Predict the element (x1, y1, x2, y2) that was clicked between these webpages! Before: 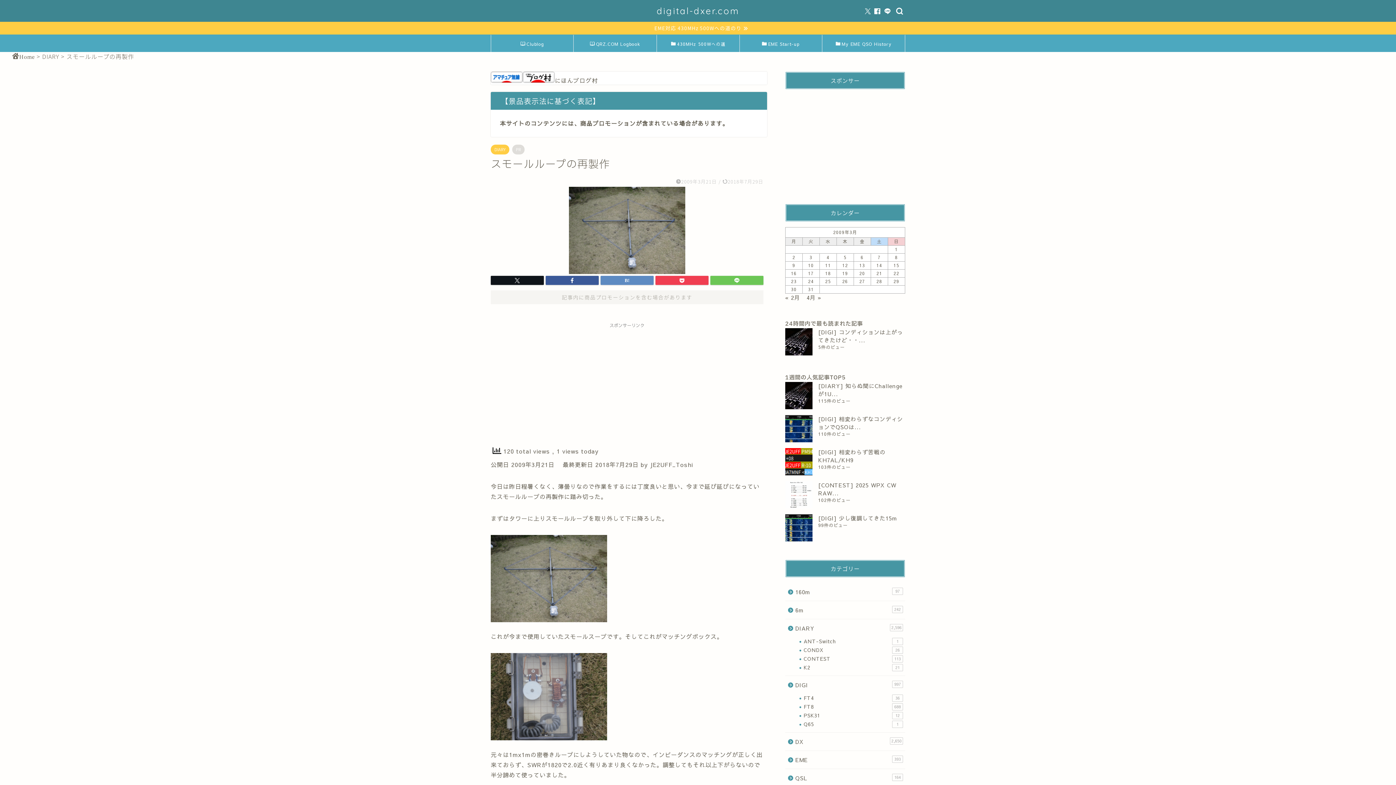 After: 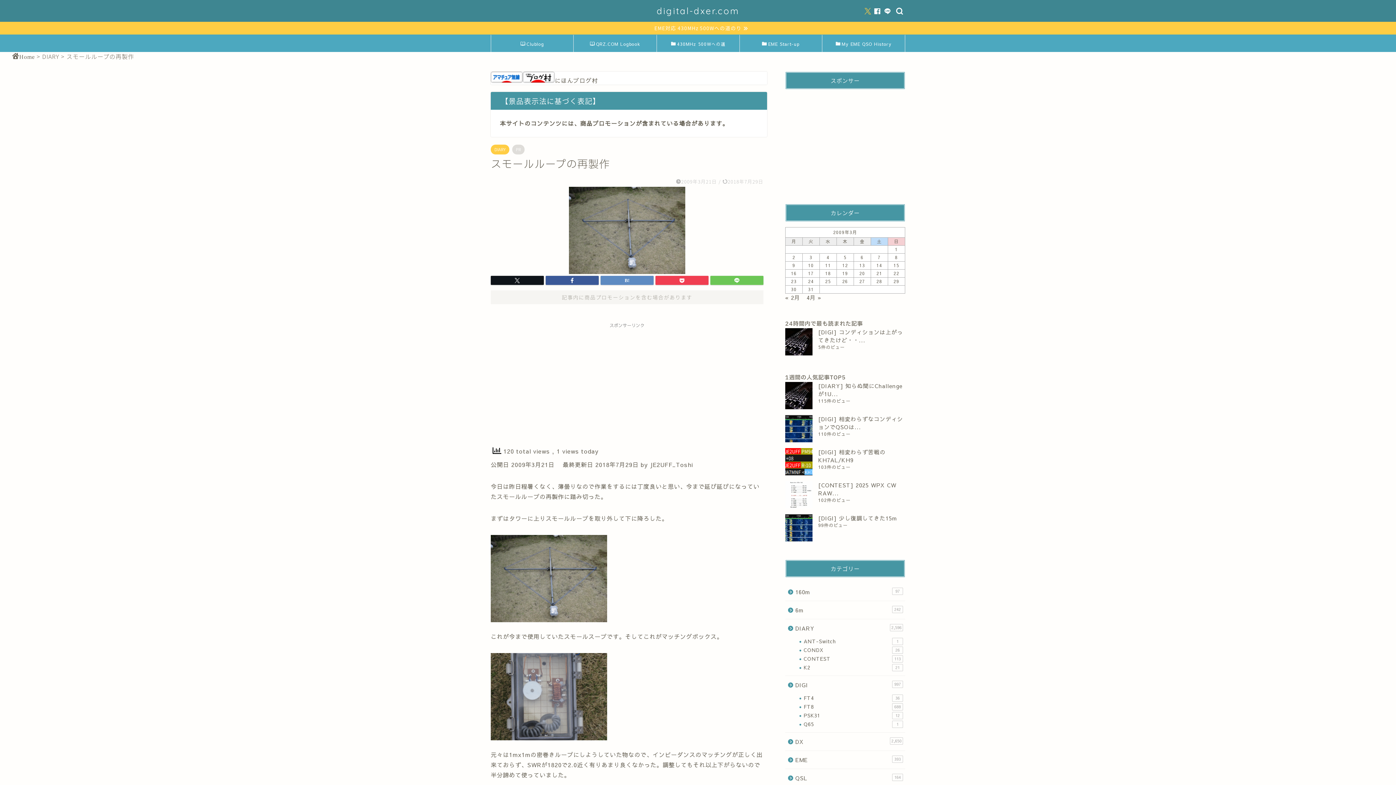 Action: bbox: (865, 8, 871, 14)